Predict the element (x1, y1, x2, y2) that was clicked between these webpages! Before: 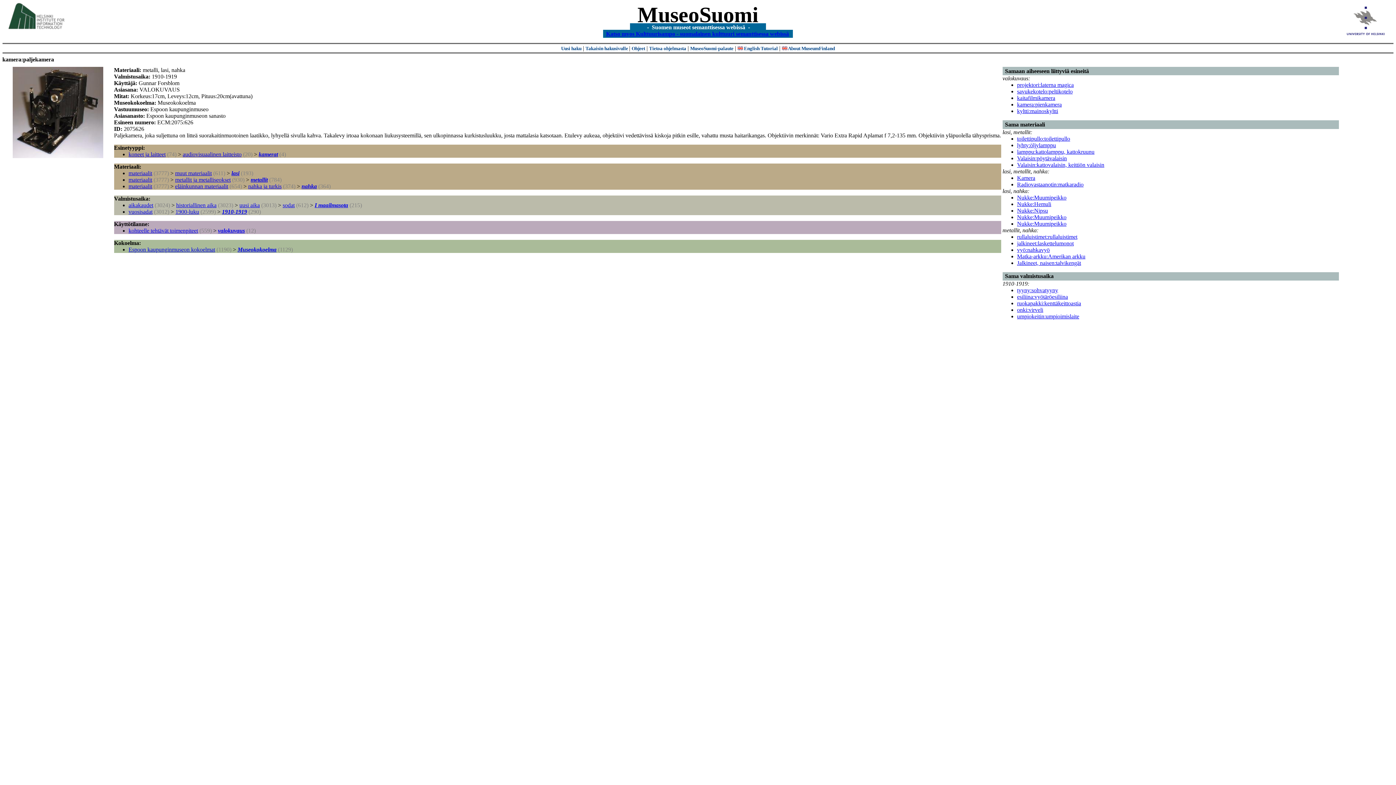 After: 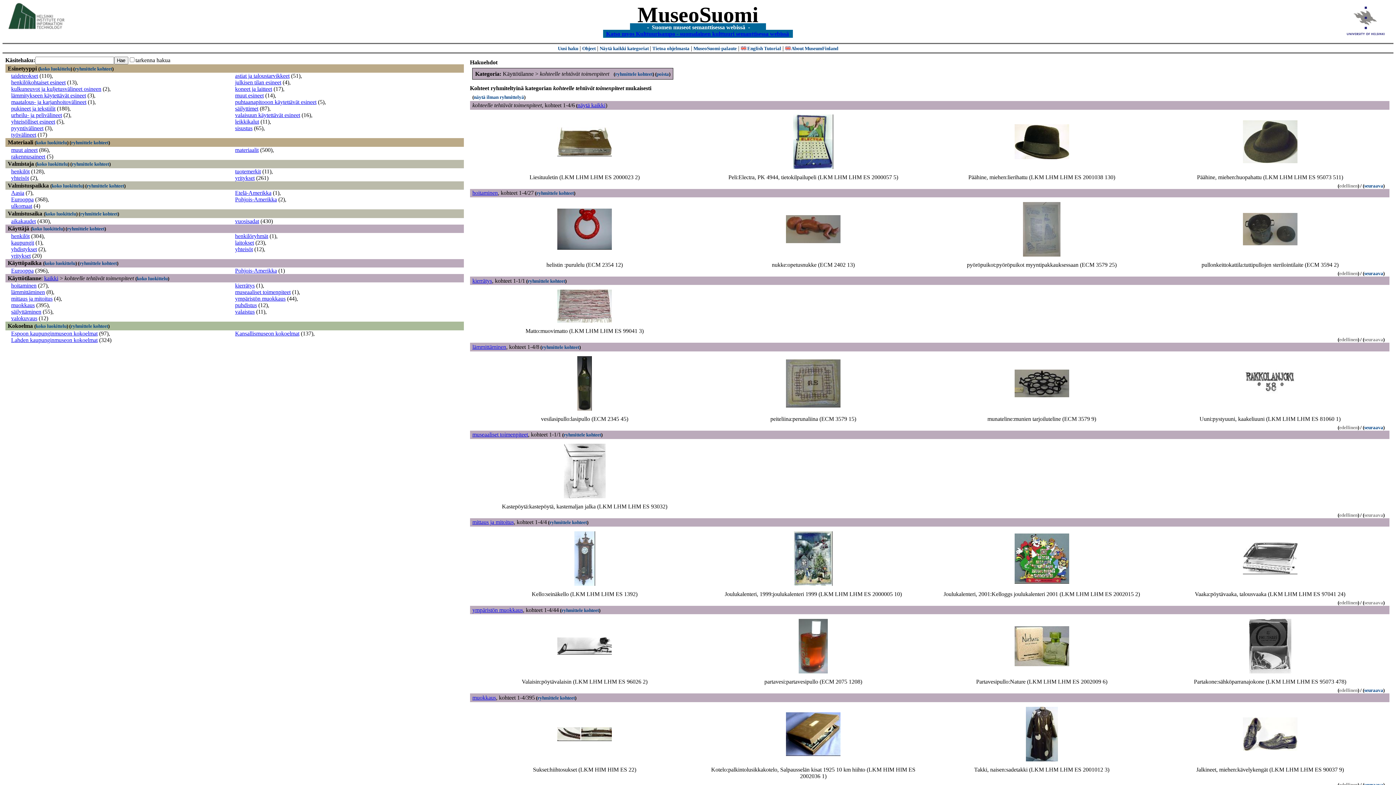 Action: bbox: (128, 227, 198, 233) label: kohteelle tehtävät toimenpiteet